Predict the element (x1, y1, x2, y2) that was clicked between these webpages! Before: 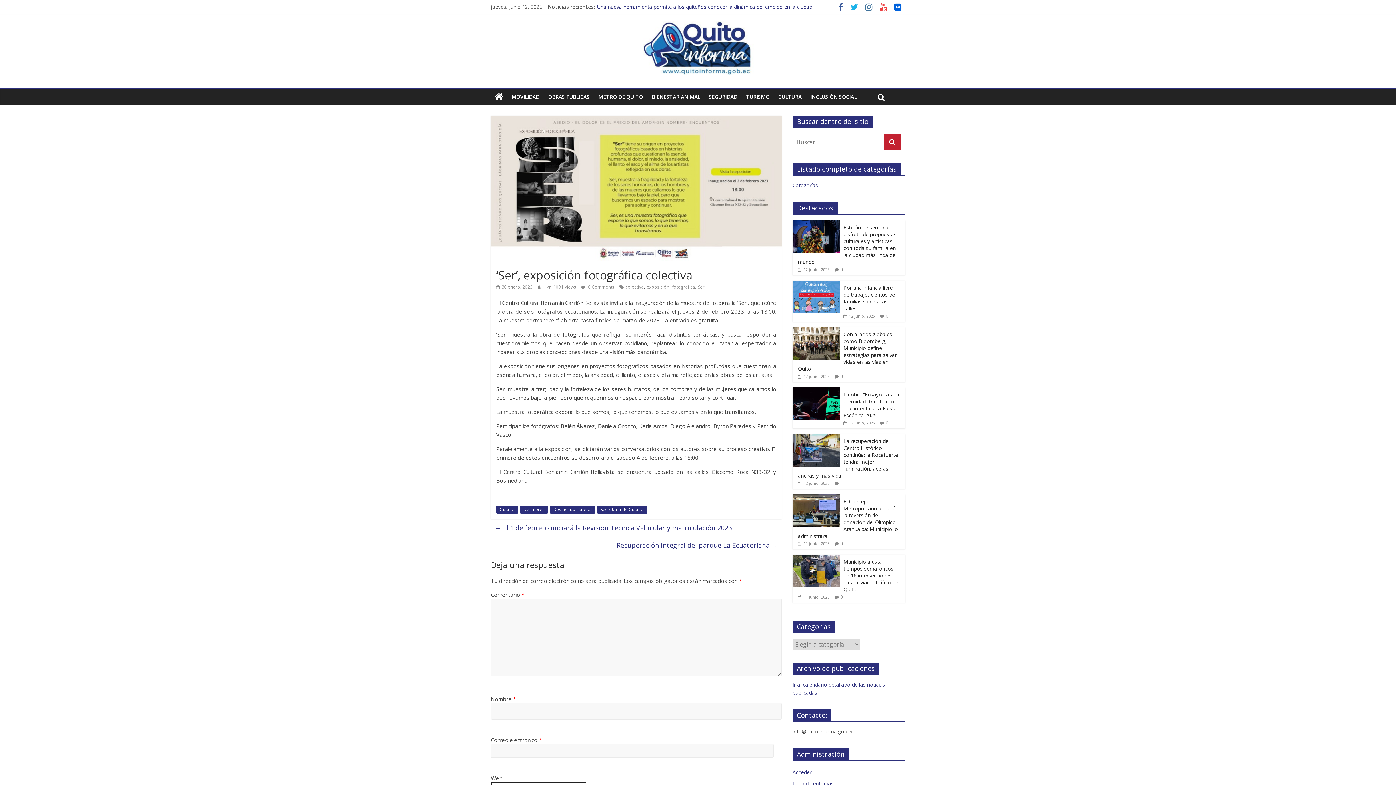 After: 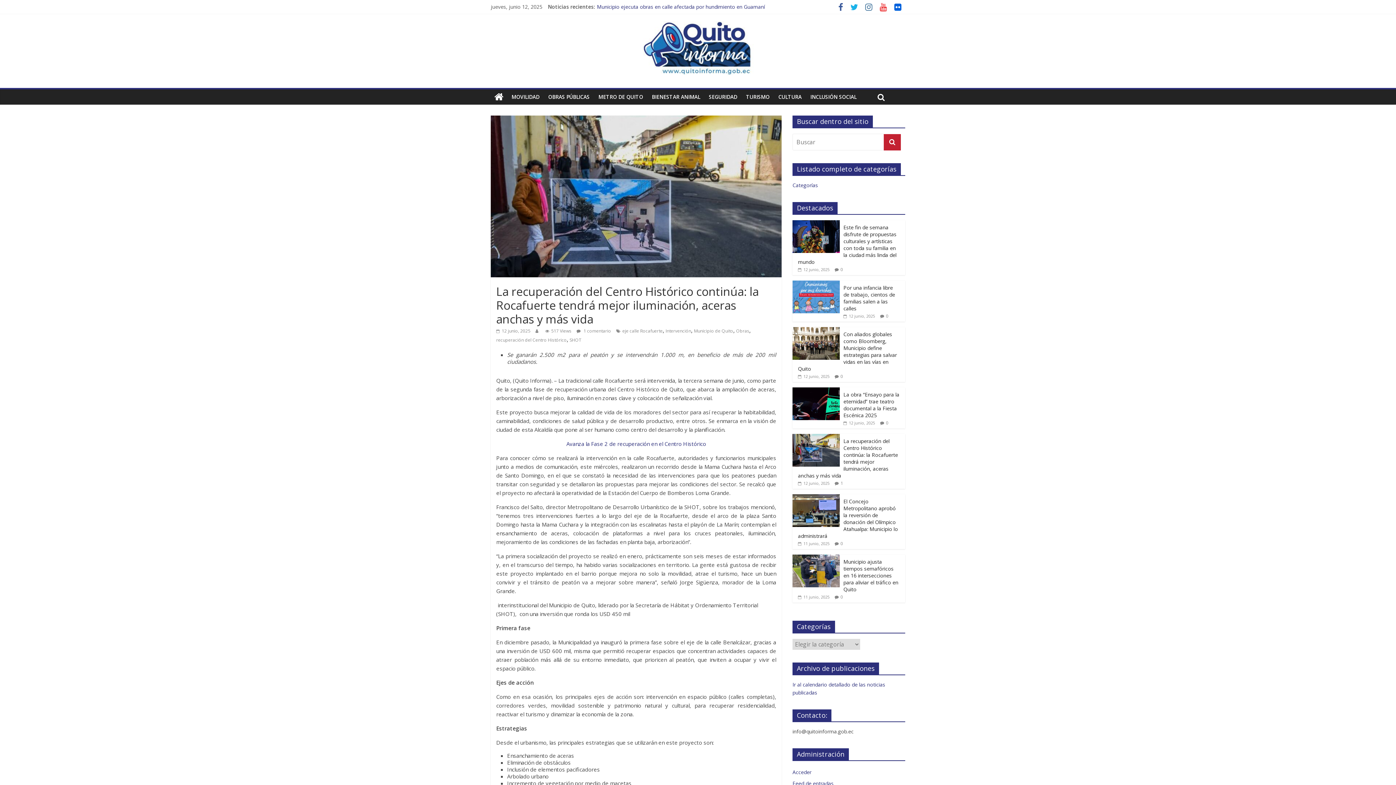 Action: bbox: (798, 437, 898, 479) label: La recuperación del Centro Histórico continúa: la Rocafuerte tendrá mejor iluminación, aceras anchas y más vida